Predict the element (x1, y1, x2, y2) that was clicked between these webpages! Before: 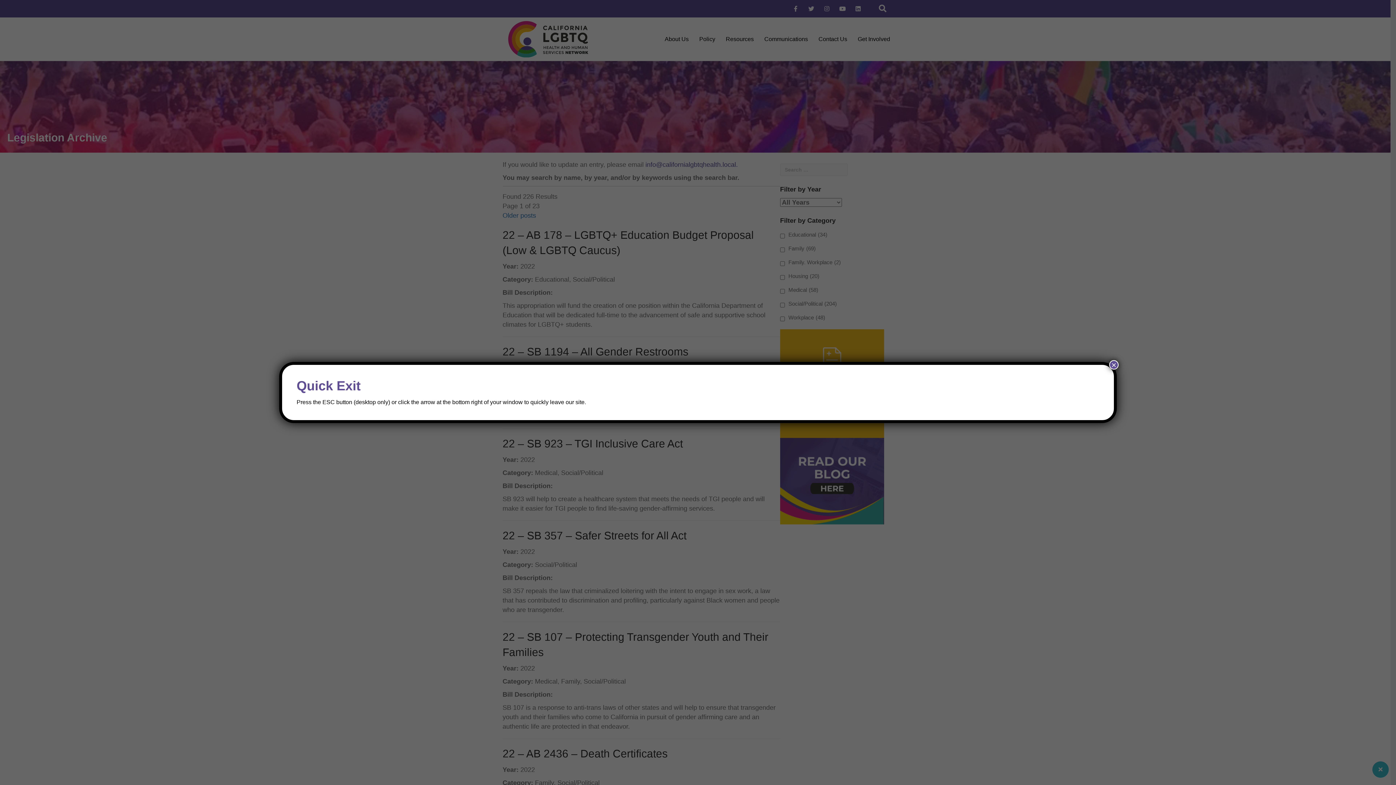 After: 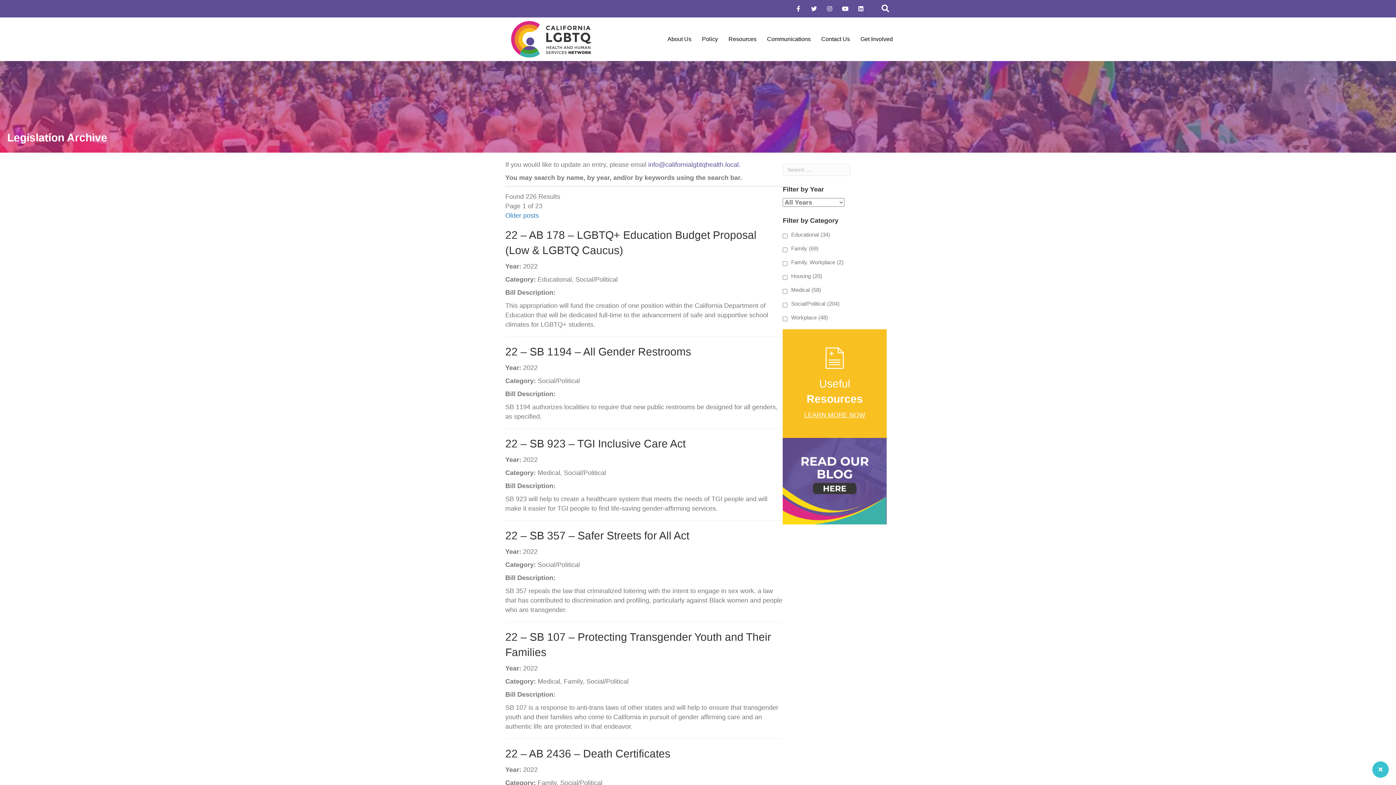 Action: bbox: (1109, 360, 1118, 369) label: Close